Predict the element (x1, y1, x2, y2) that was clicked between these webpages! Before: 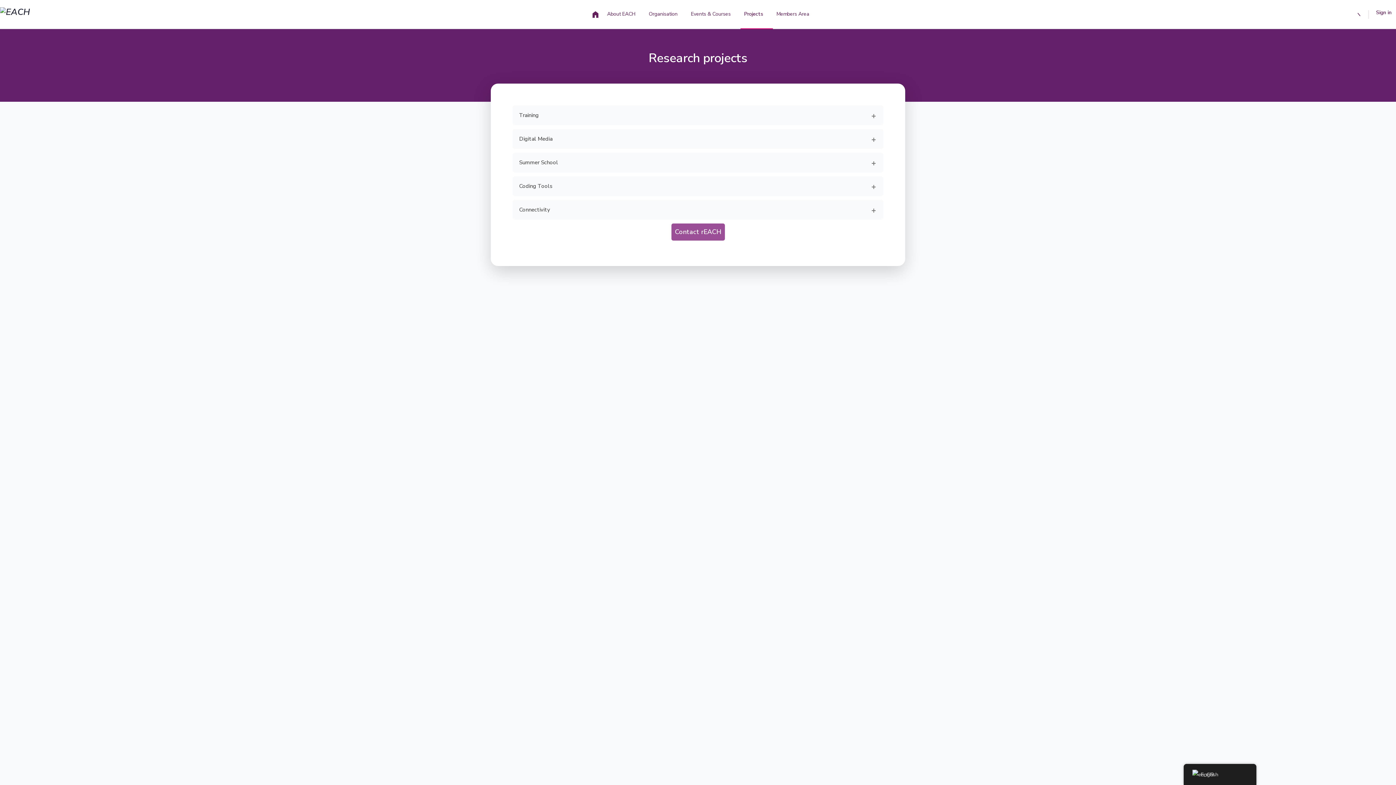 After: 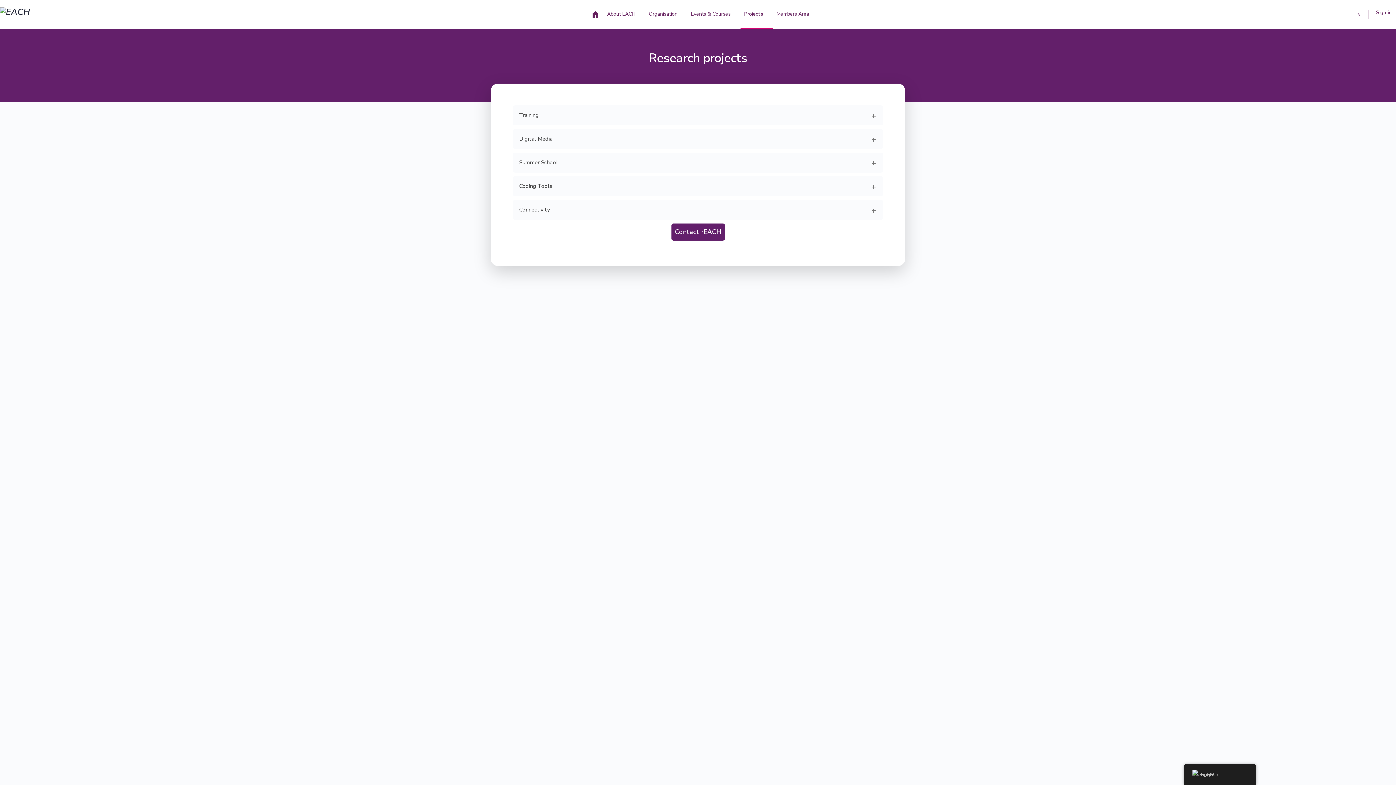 Action: label: Contact rEACH bbox: (671, 223, 724, 240)